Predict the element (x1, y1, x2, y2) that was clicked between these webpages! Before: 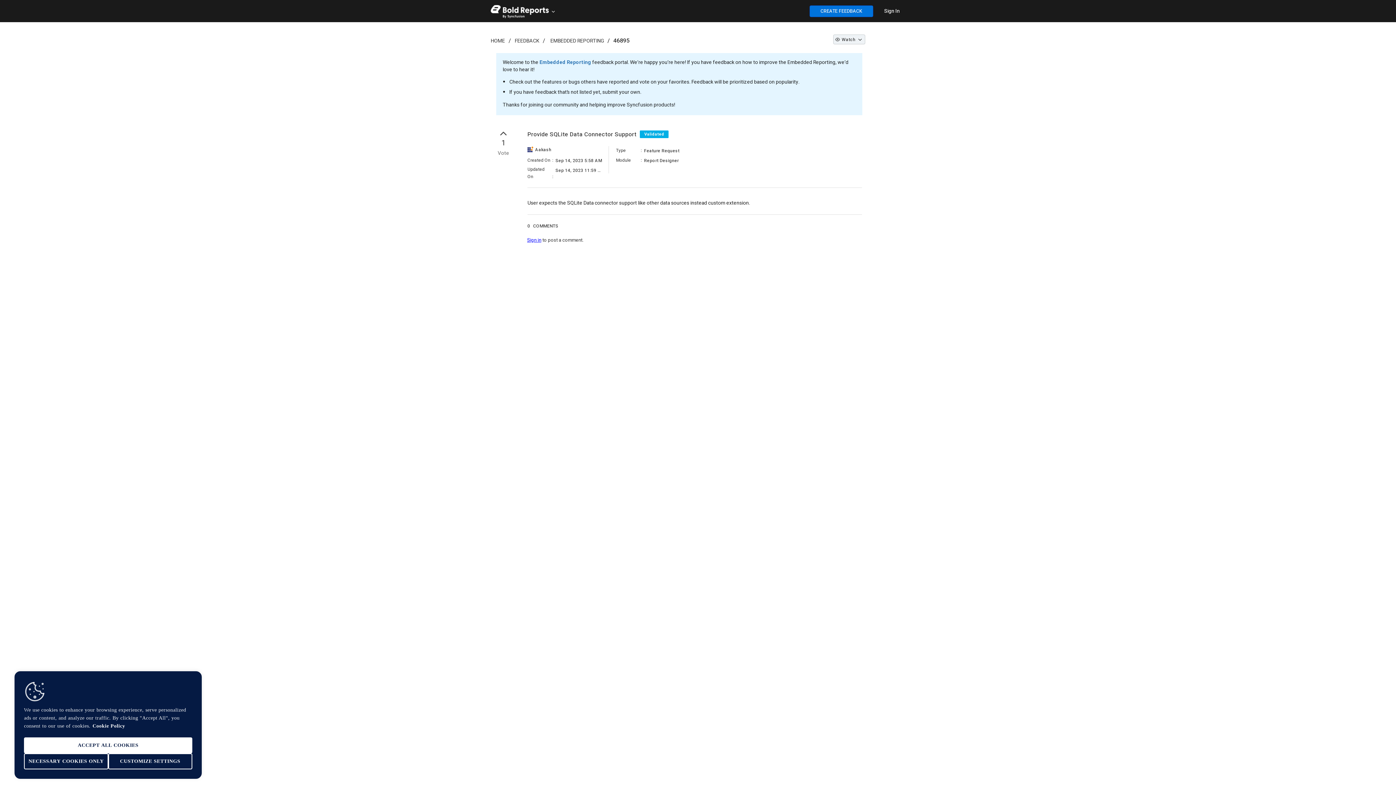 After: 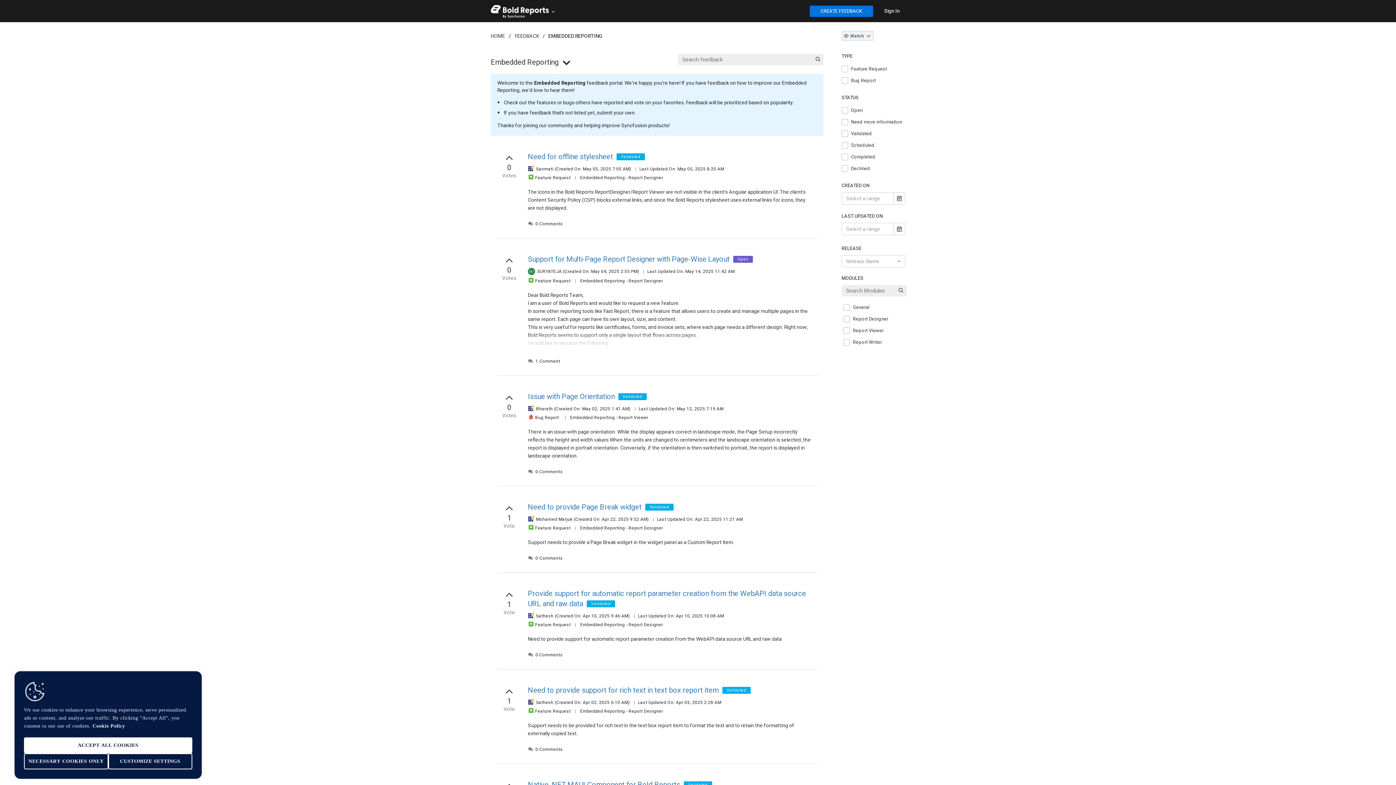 Action: bbox: (539, 58, 591, 66) label: Embedded Reporting